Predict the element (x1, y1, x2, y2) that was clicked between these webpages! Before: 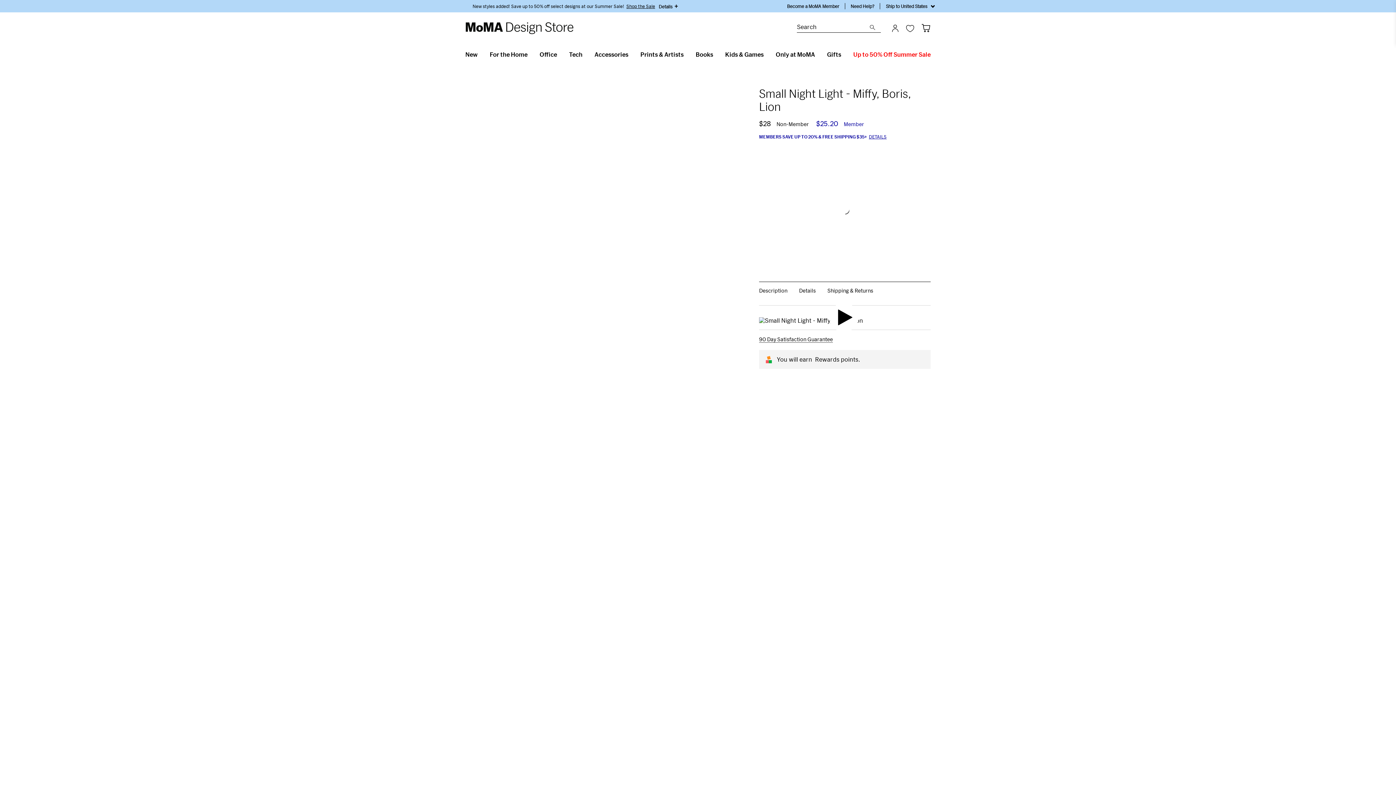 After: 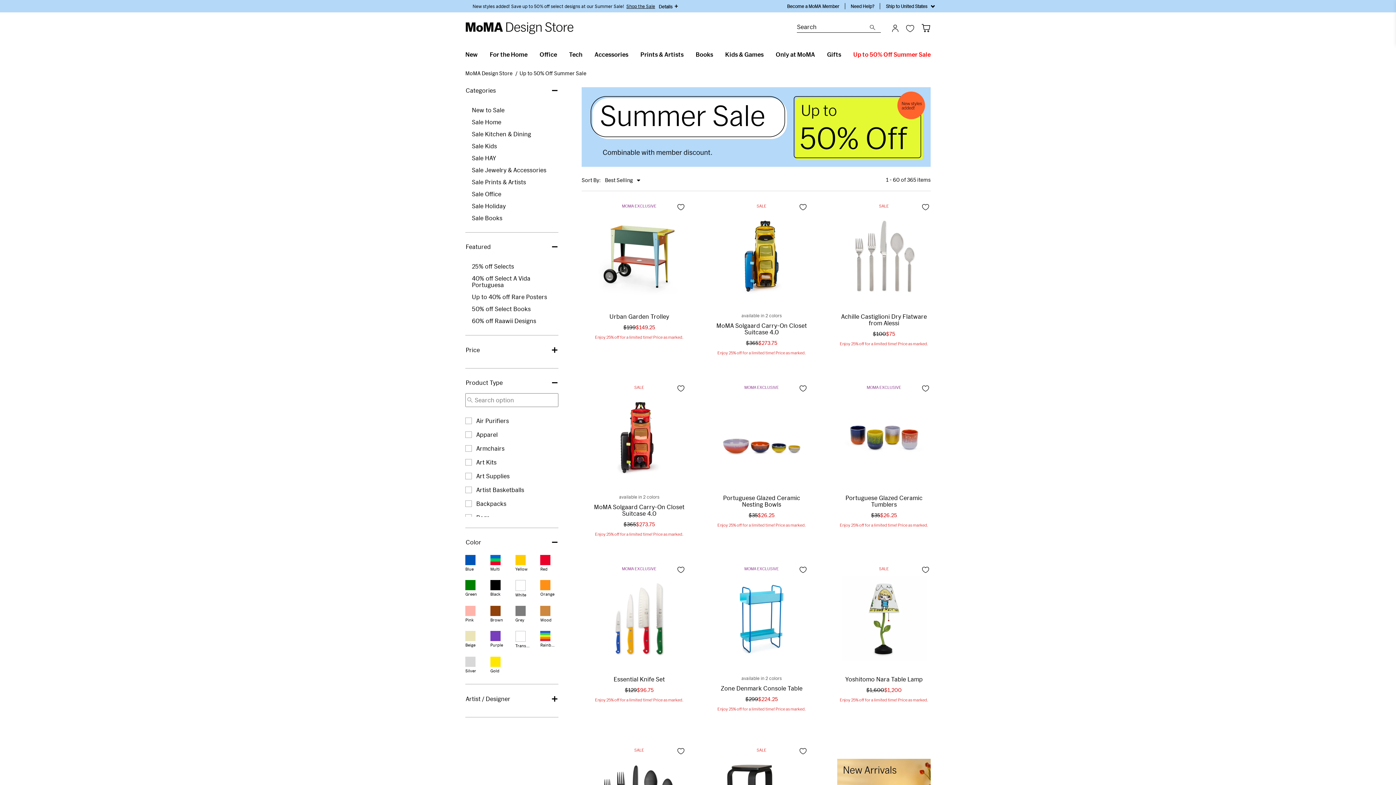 Action: label: Shop the Sale bbox: (626, 3, 655, 8)